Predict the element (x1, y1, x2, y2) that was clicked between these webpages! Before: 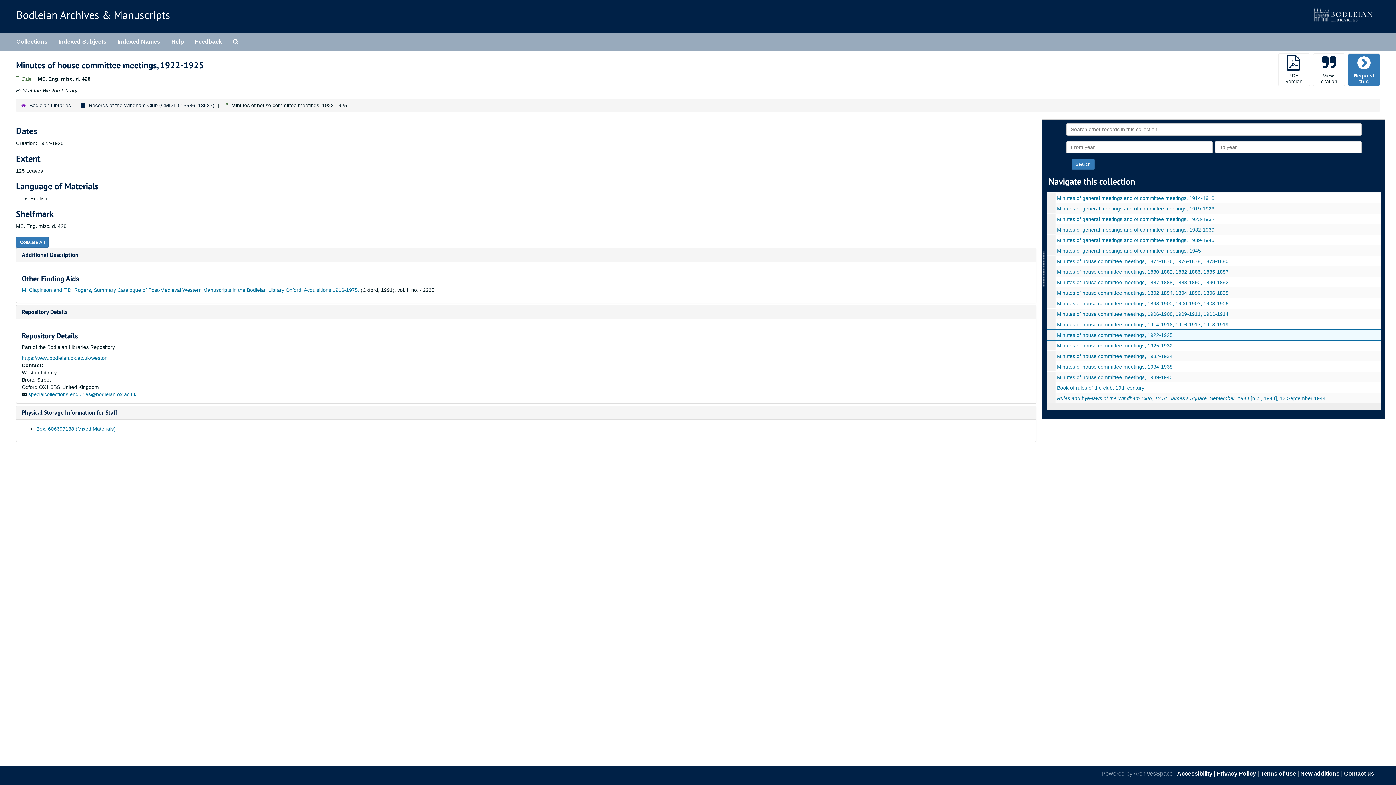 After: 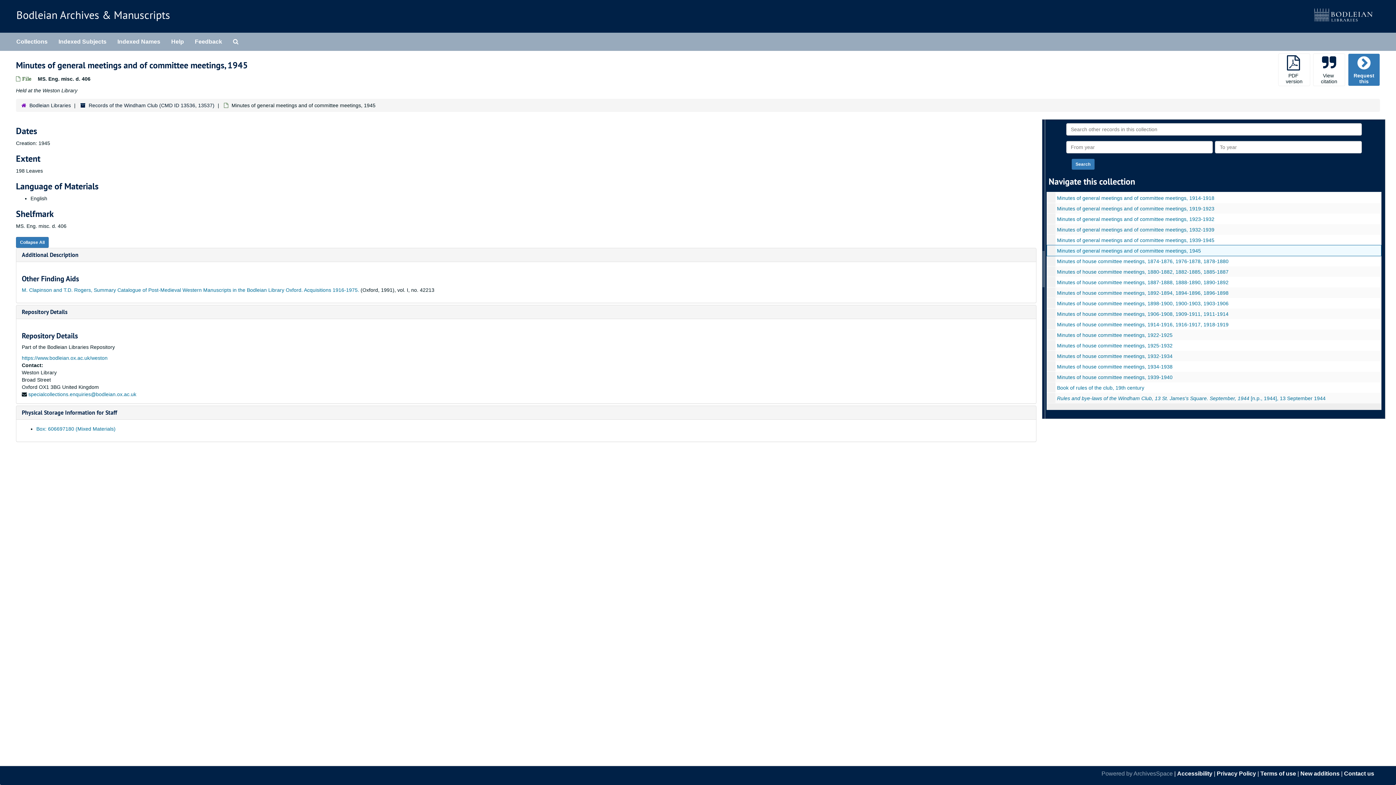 Action: bbox: (1057, 247, 1201, 253) label: Minutes of general meetings and of committee meetings, 1945